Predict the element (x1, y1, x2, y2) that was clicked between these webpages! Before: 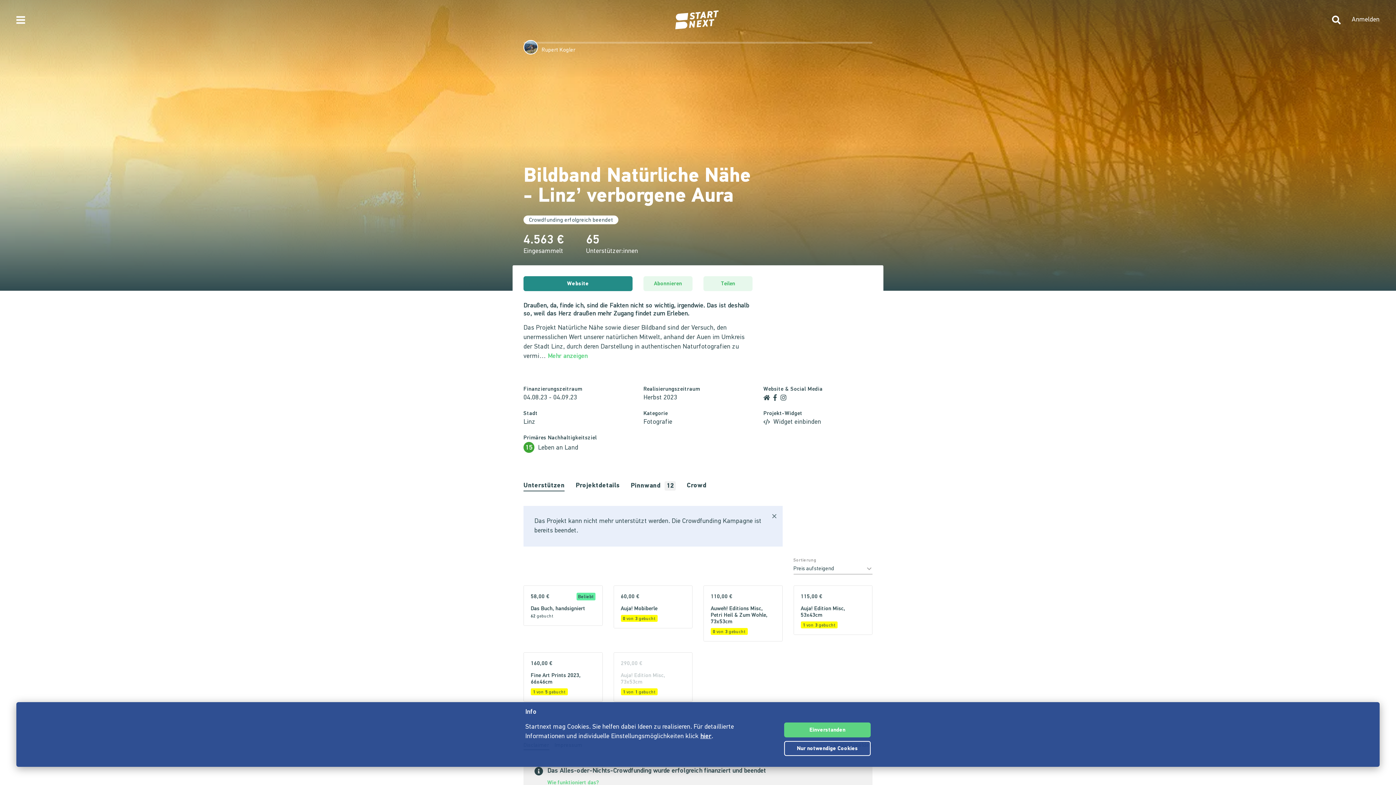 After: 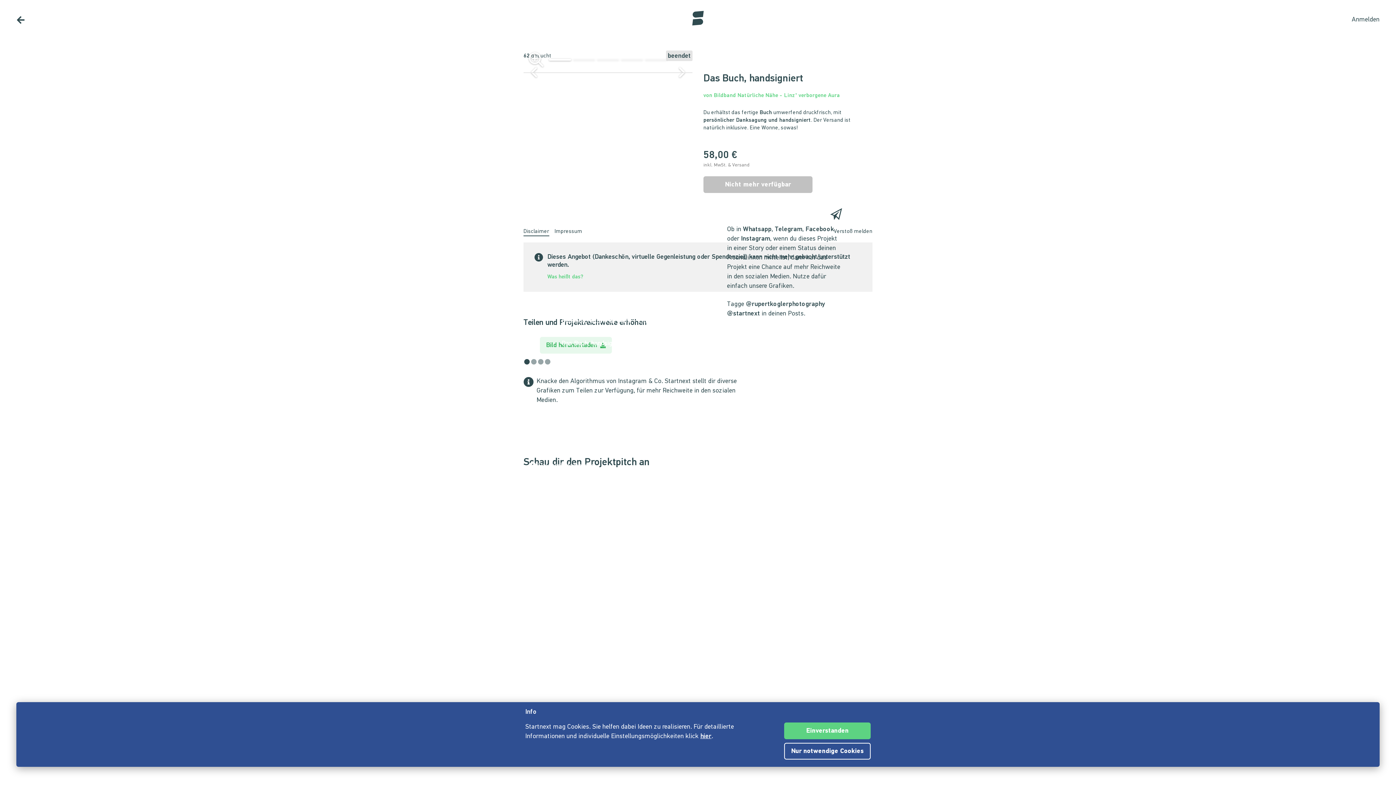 Action: bbox: (530, 606, 585, 612) label: Das Buch, handsigniert